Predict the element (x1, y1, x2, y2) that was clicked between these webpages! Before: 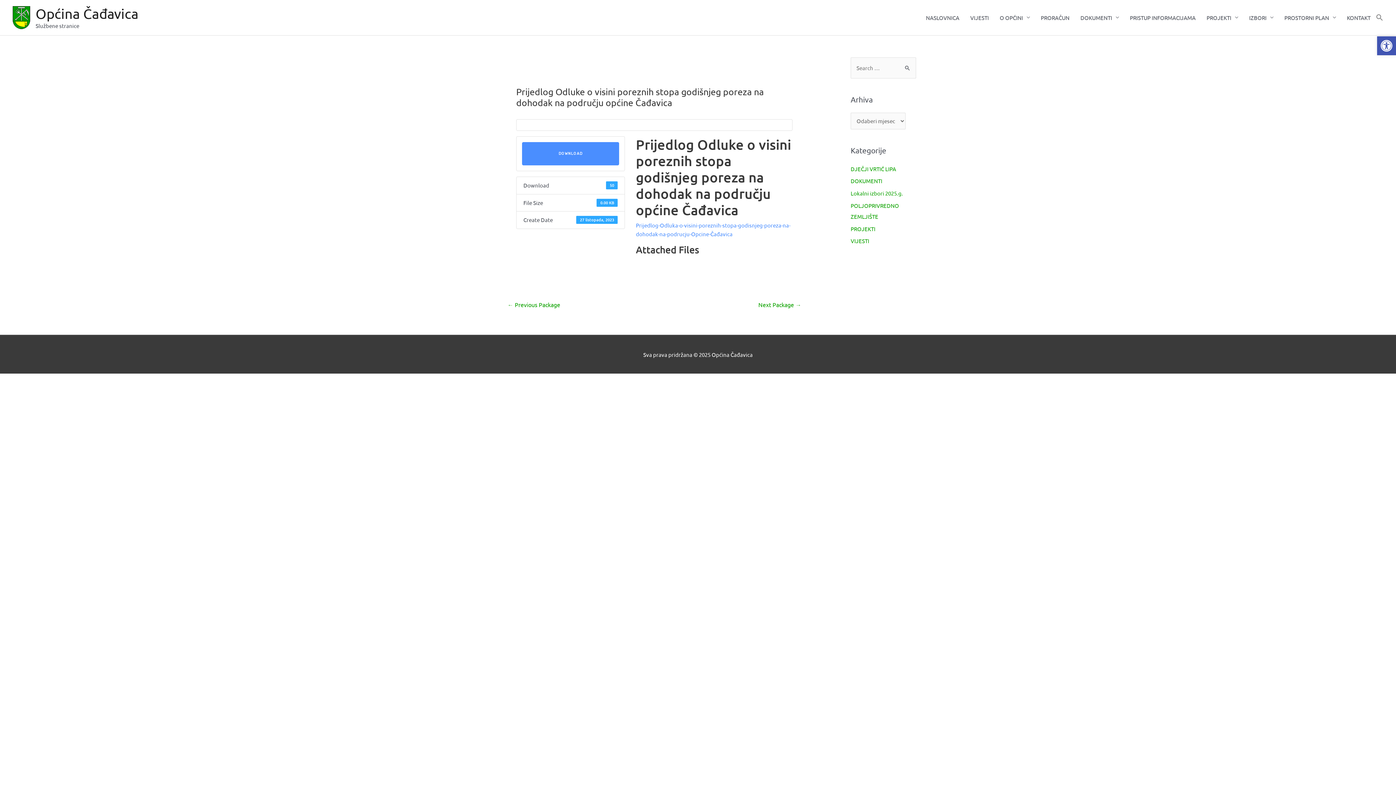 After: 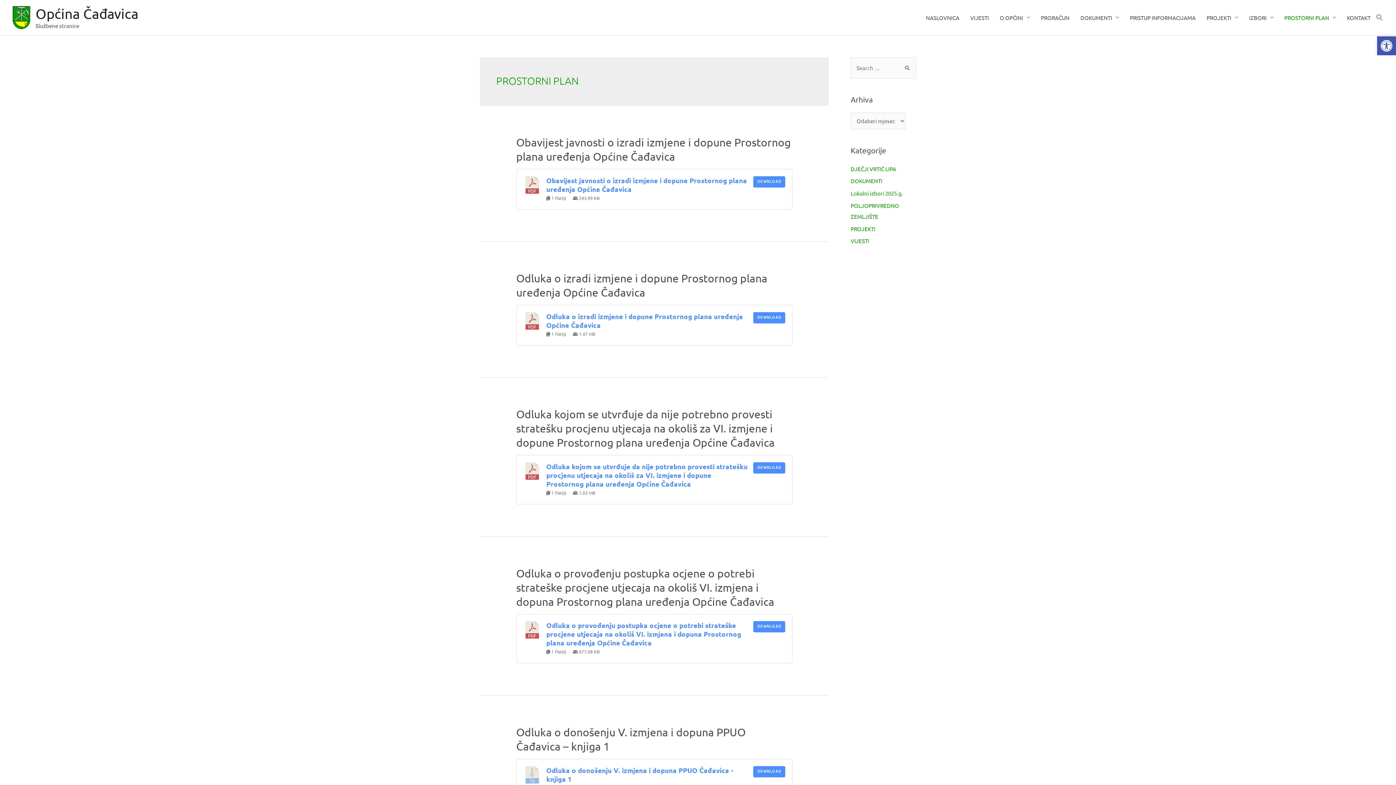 Action: label: PROSTORNI PLAN bbox: (1279, 6, 1341, 28)